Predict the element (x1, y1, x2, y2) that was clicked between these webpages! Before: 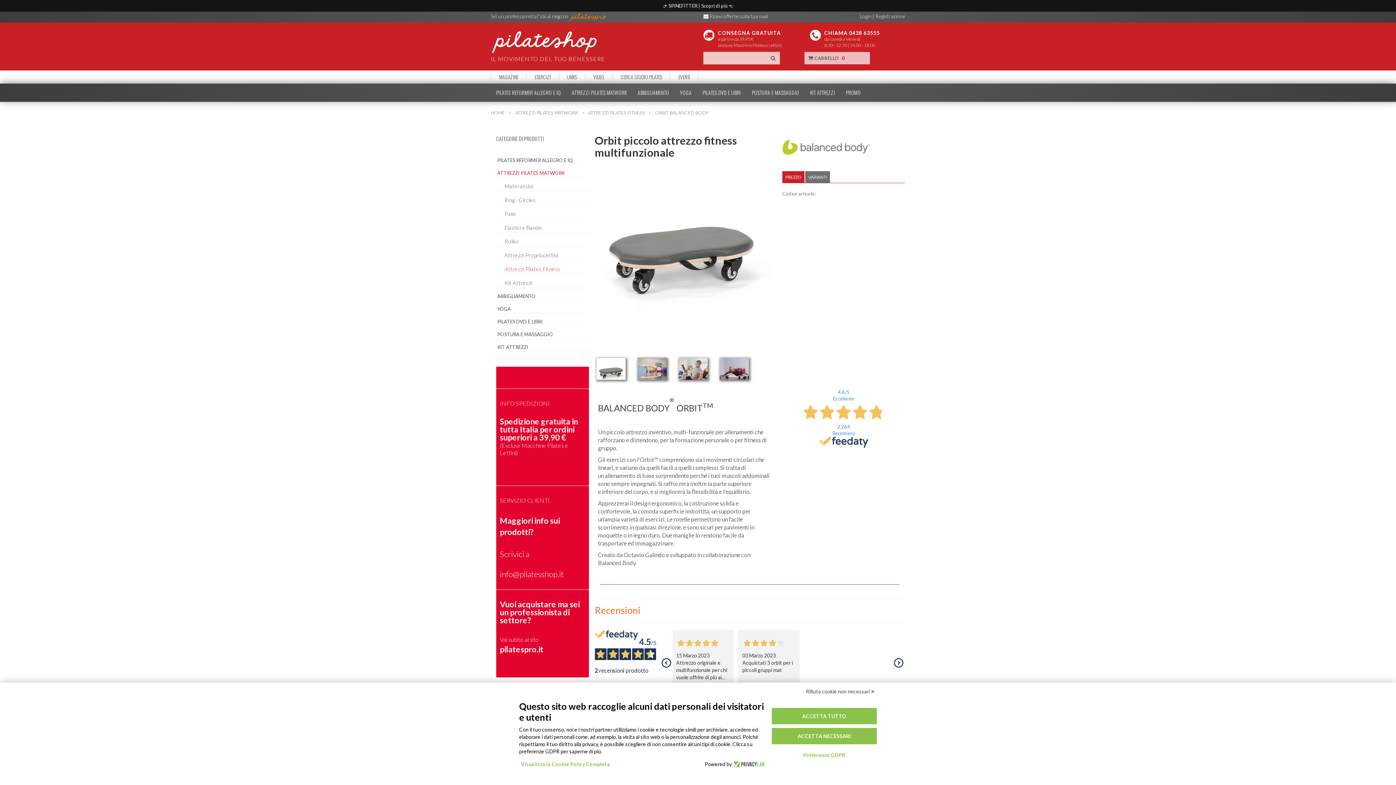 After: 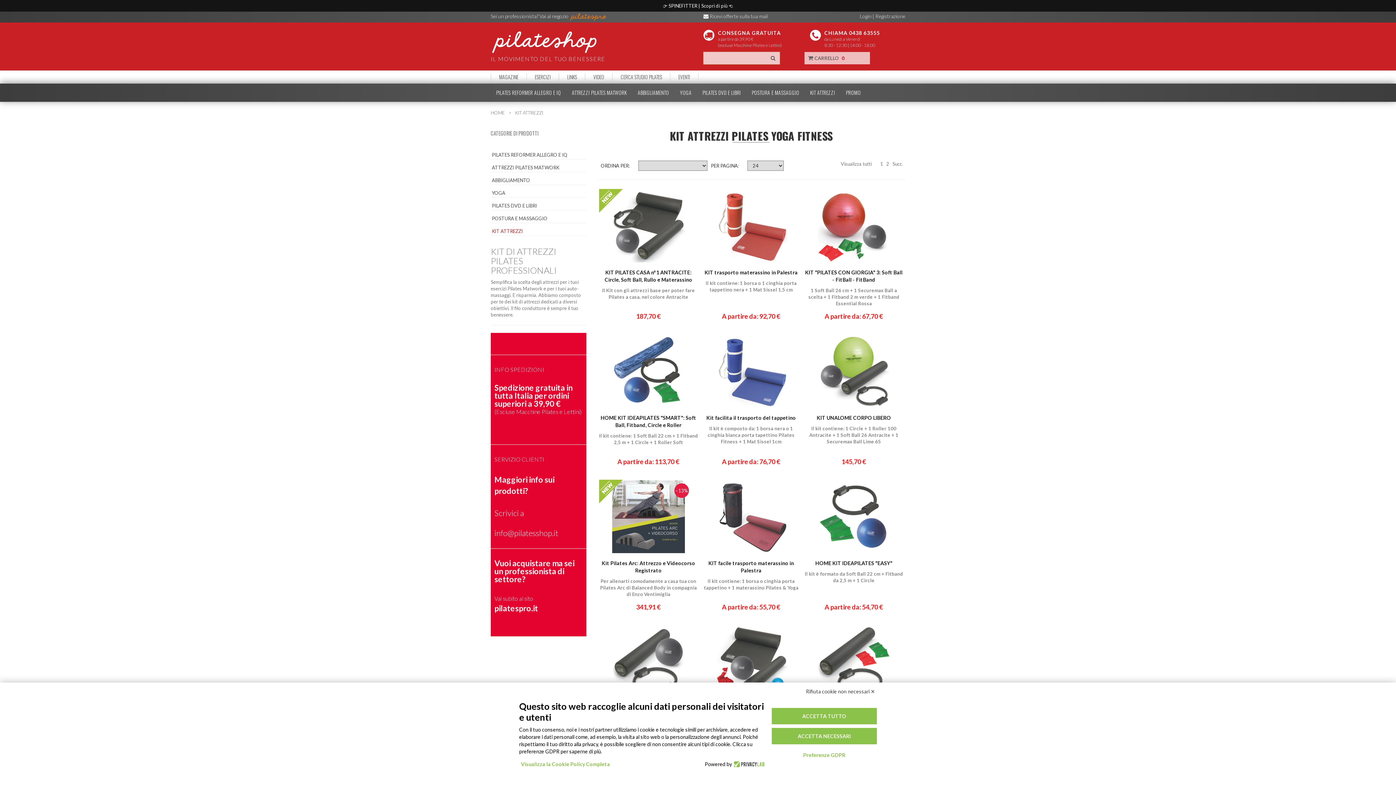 Action: label: KIT ATTREZZI bbox: (810, 89, 835, 96)